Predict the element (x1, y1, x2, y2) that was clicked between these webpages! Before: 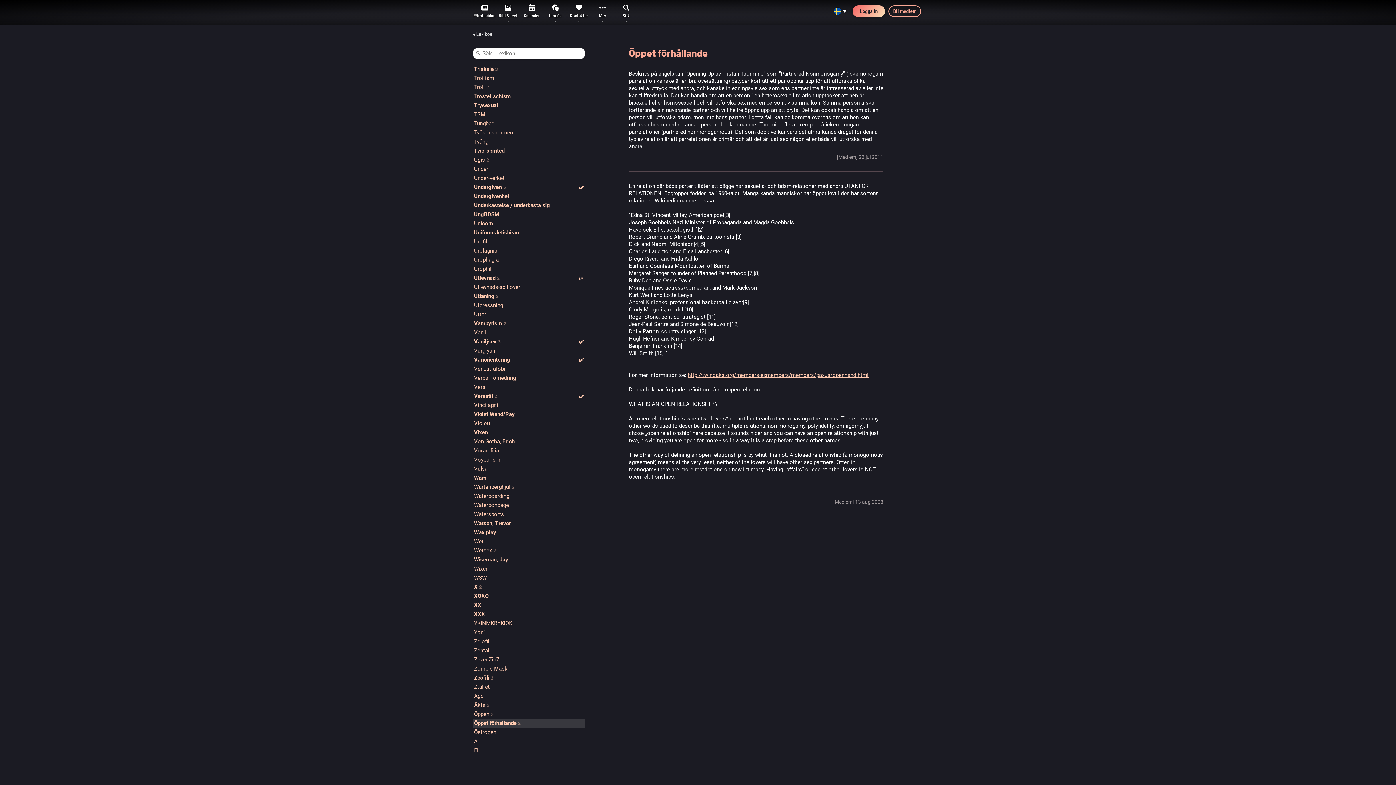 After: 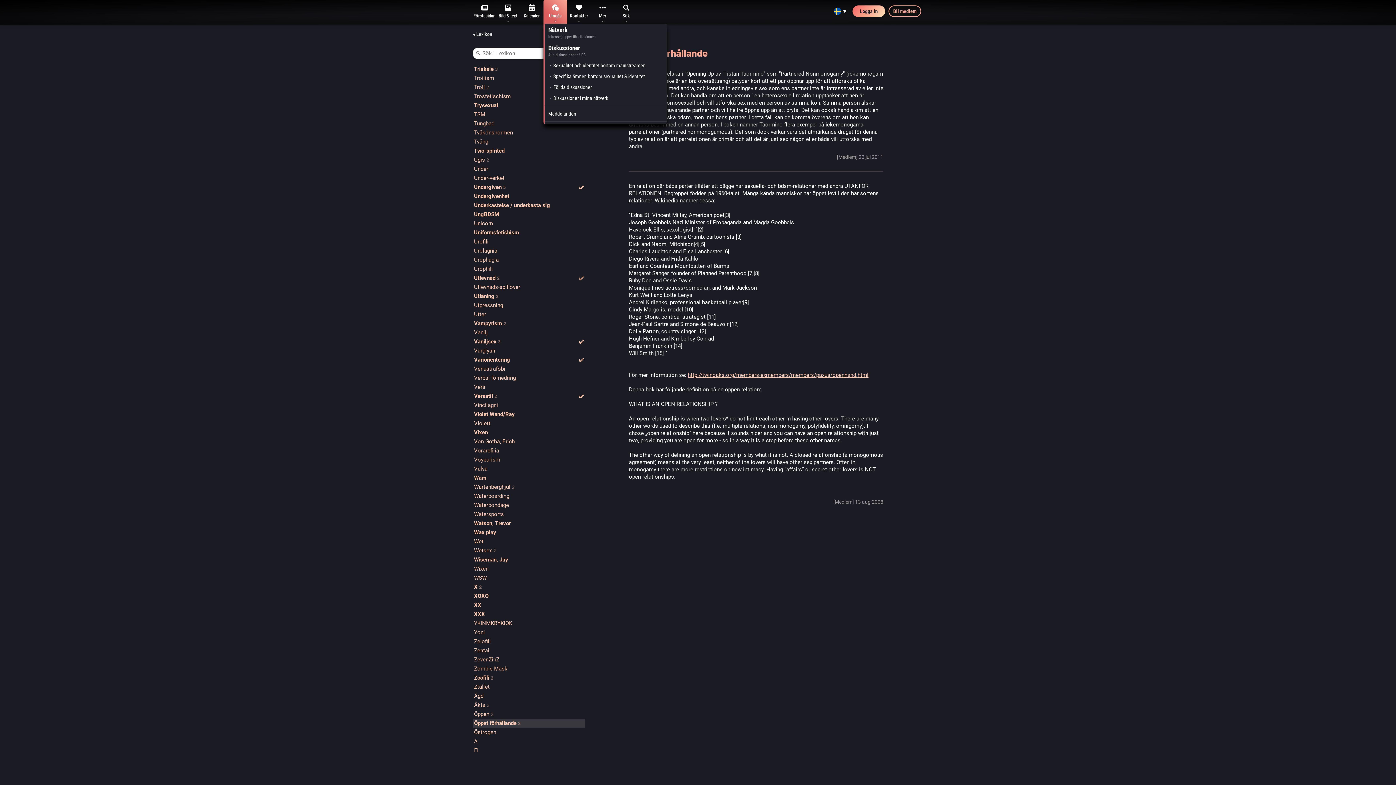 Action: label: Umgås bbox: (543, 4, 567, 19)